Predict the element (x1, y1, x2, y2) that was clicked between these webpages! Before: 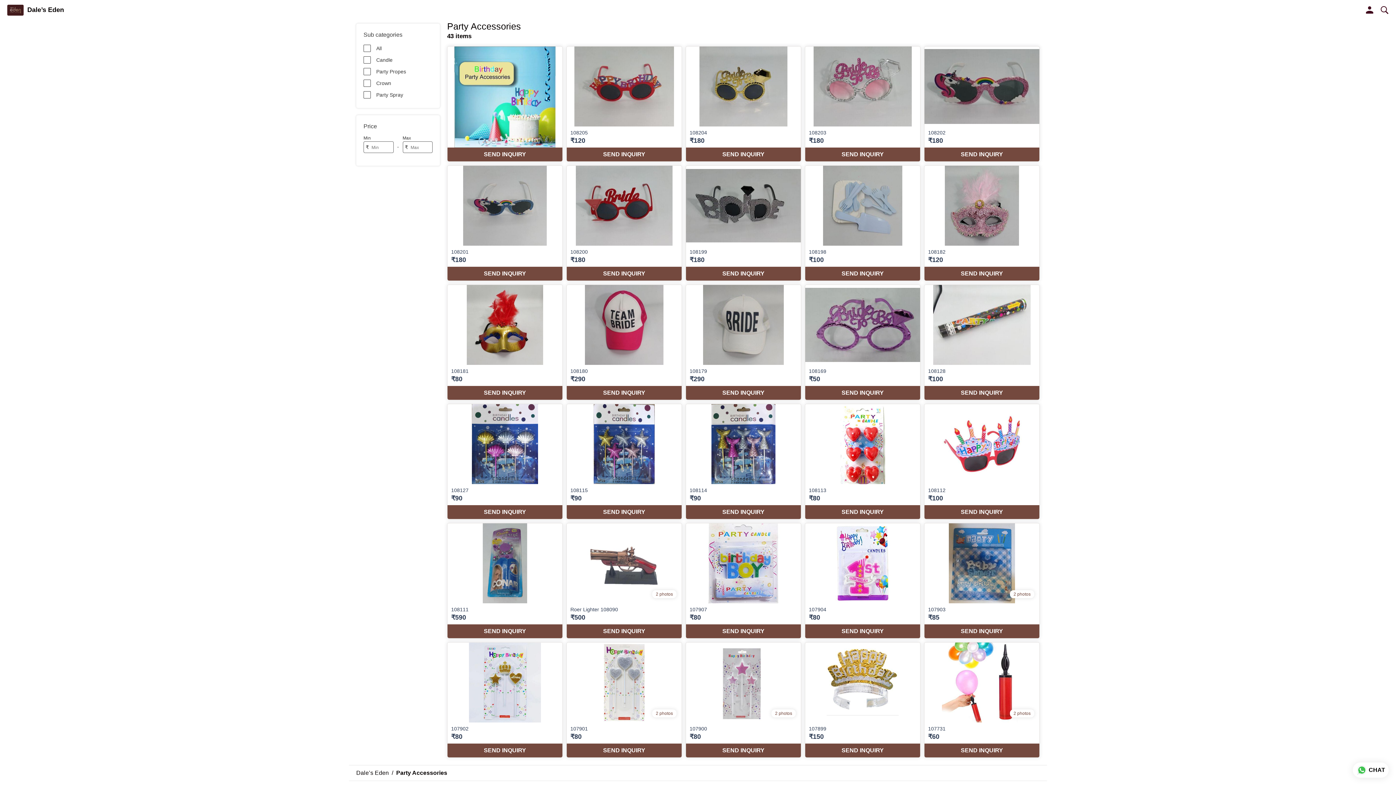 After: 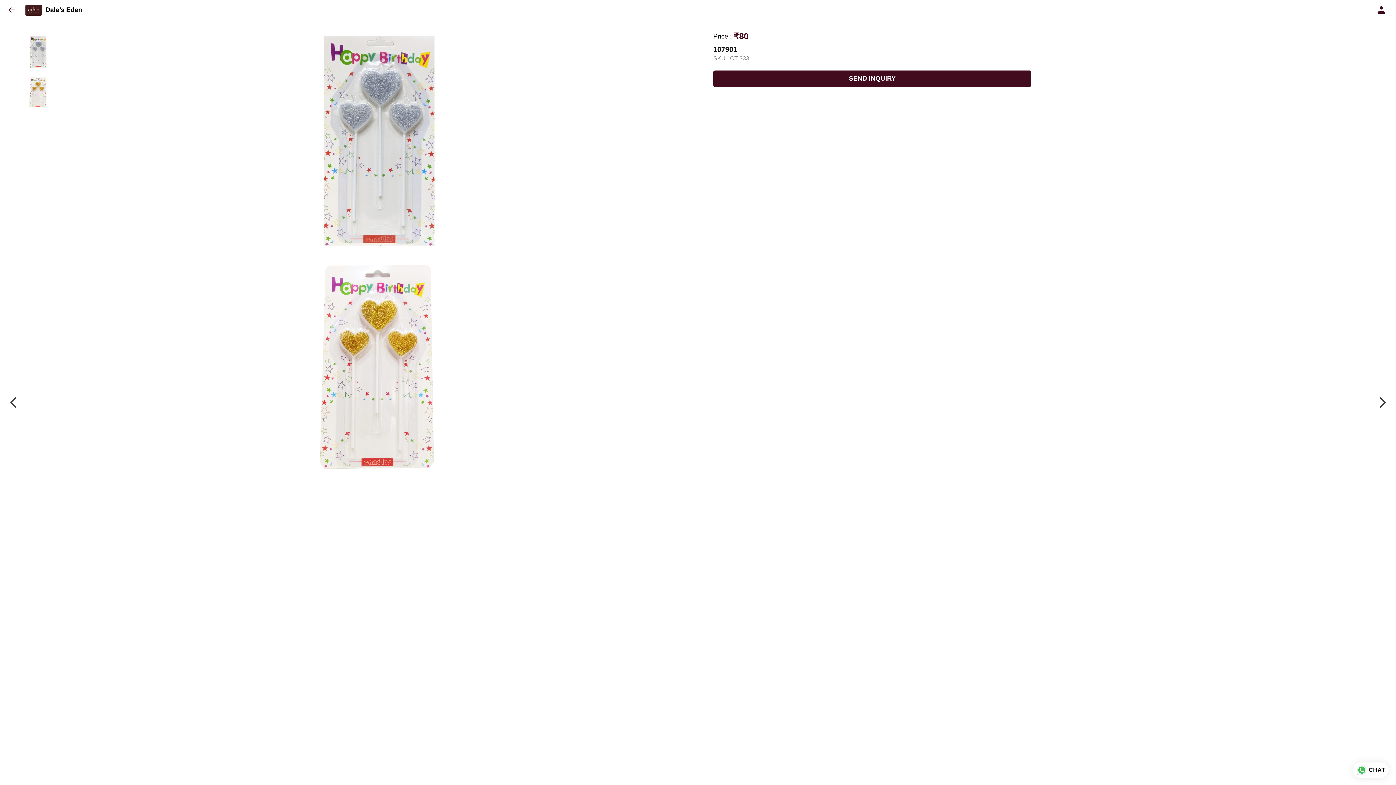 Action: bbox: (564, 640, 684, 760)